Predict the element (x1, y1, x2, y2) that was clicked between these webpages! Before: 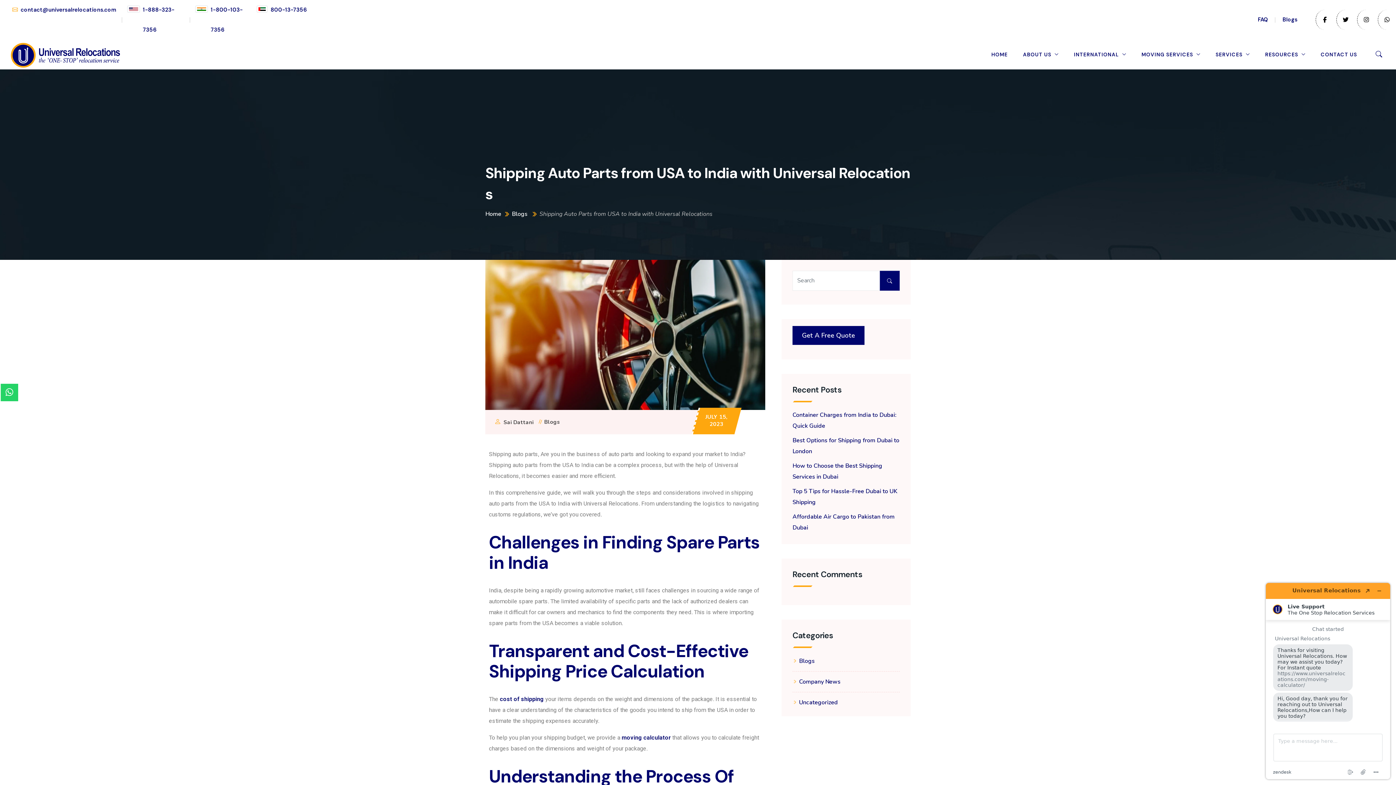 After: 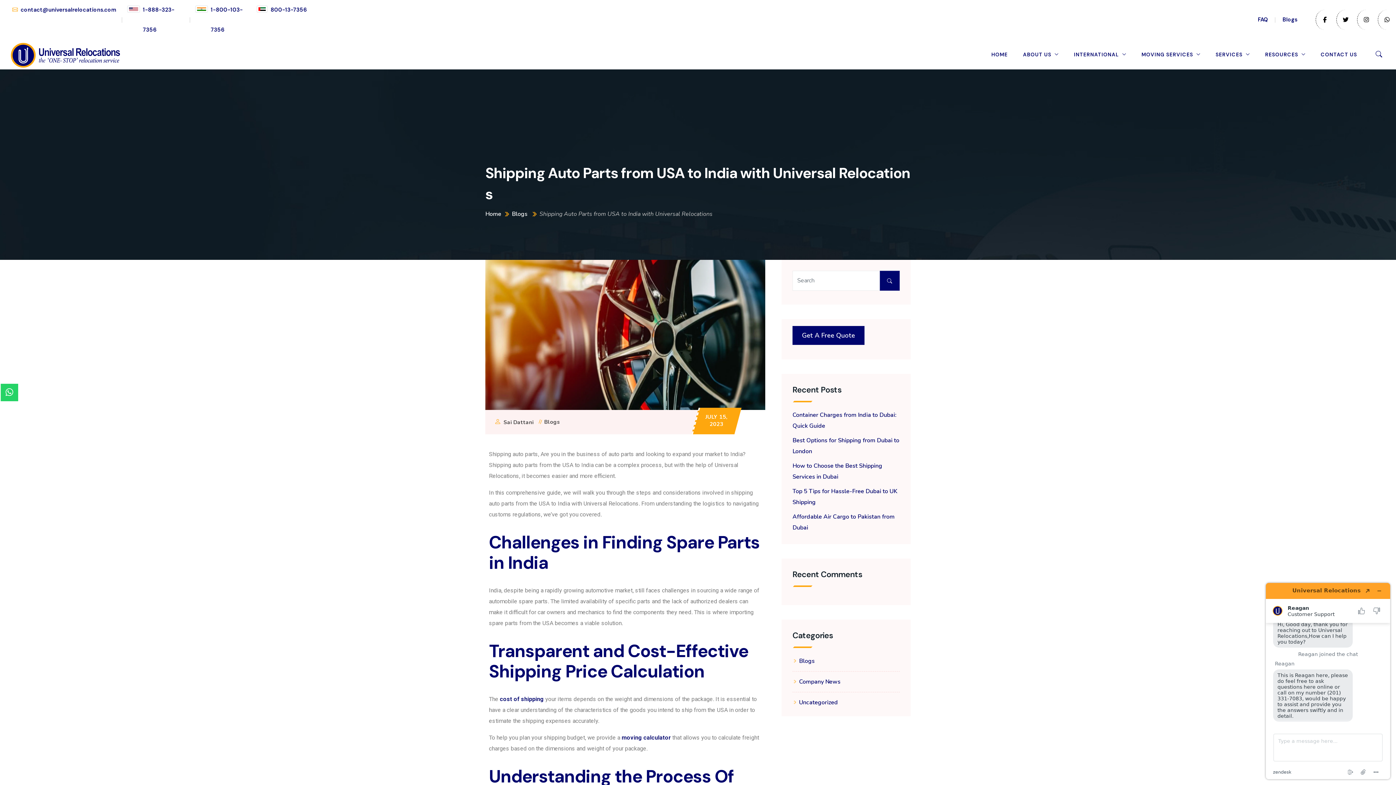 Action: bbox: (12, 0, 116, 20) label: contact@universalrelocations.com